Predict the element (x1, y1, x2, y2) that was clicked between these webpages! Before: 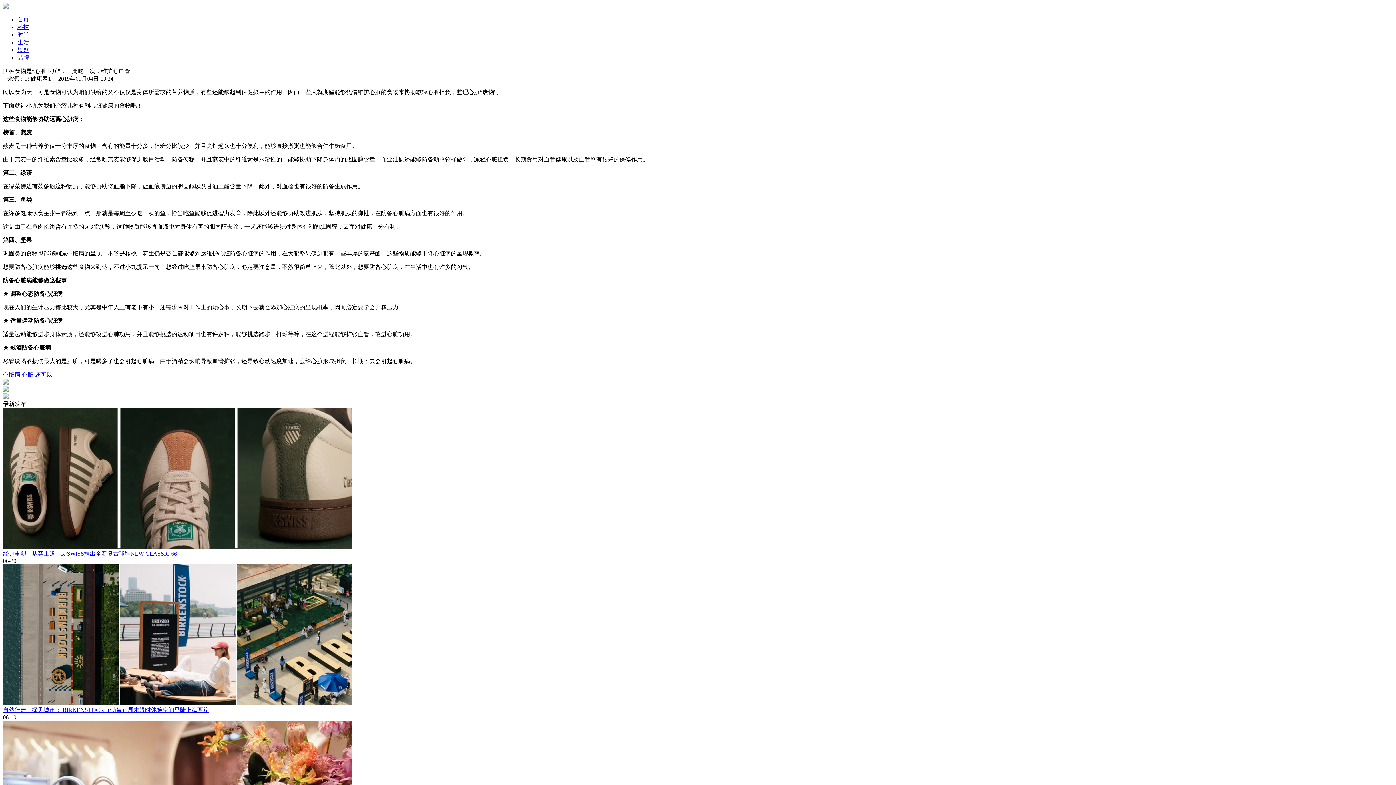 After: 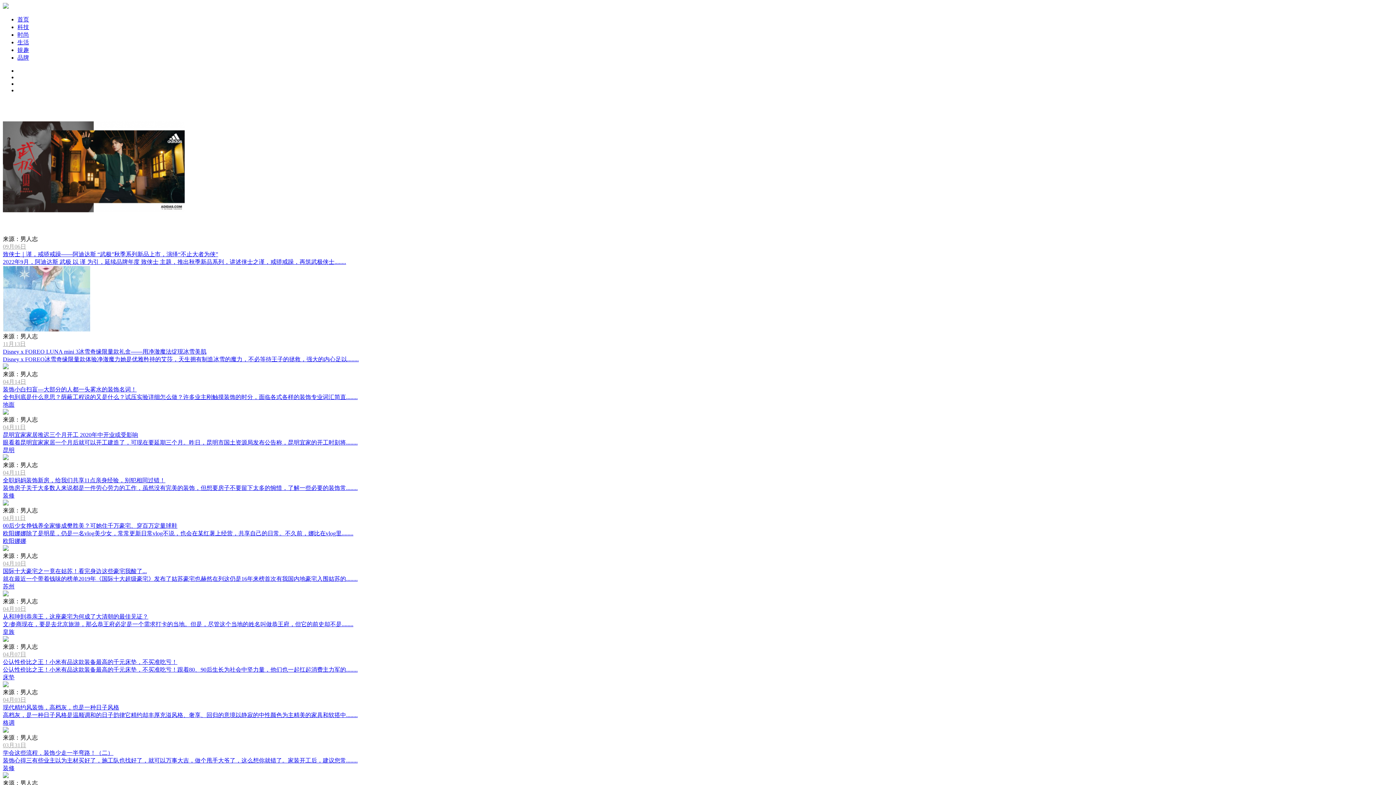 Action: bbox: (17, 31, 29, 37) label: 时尚